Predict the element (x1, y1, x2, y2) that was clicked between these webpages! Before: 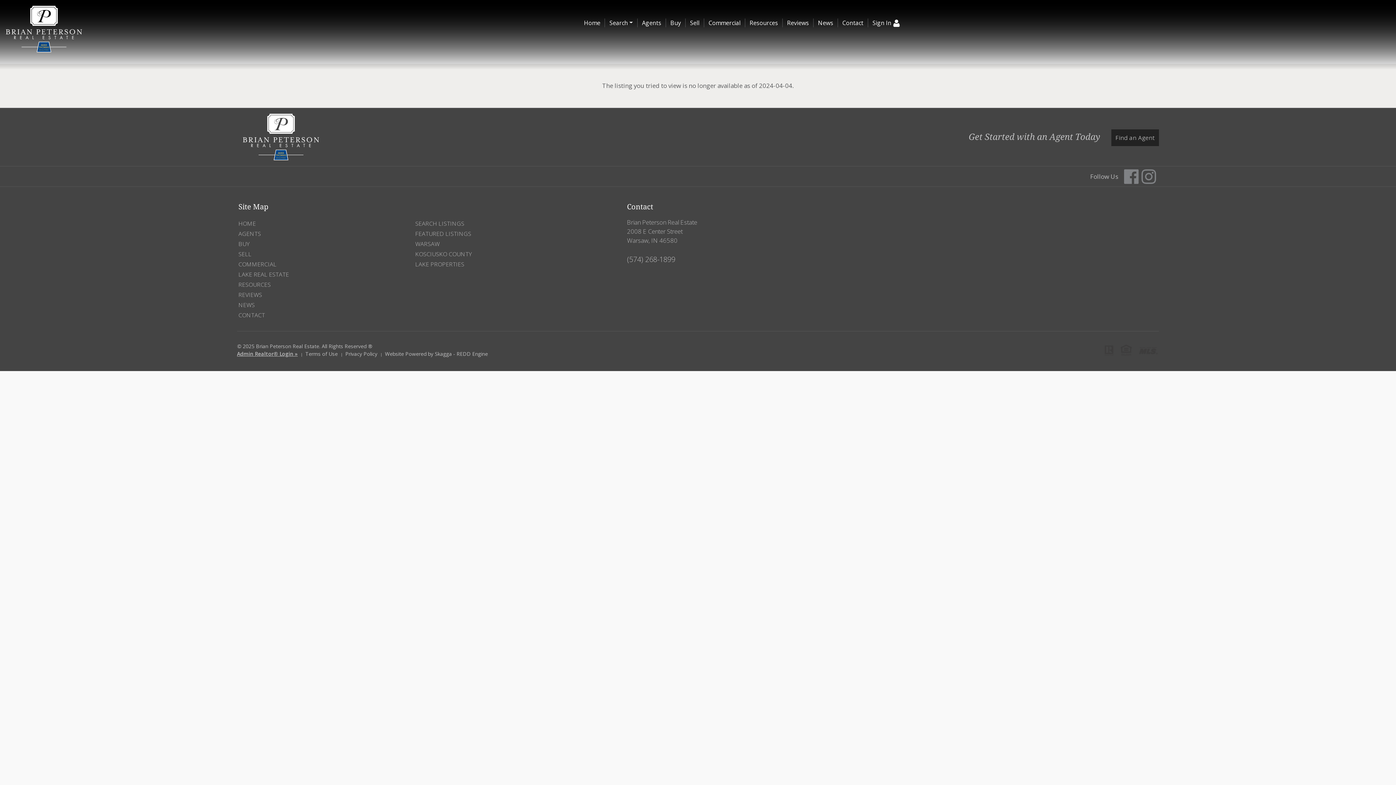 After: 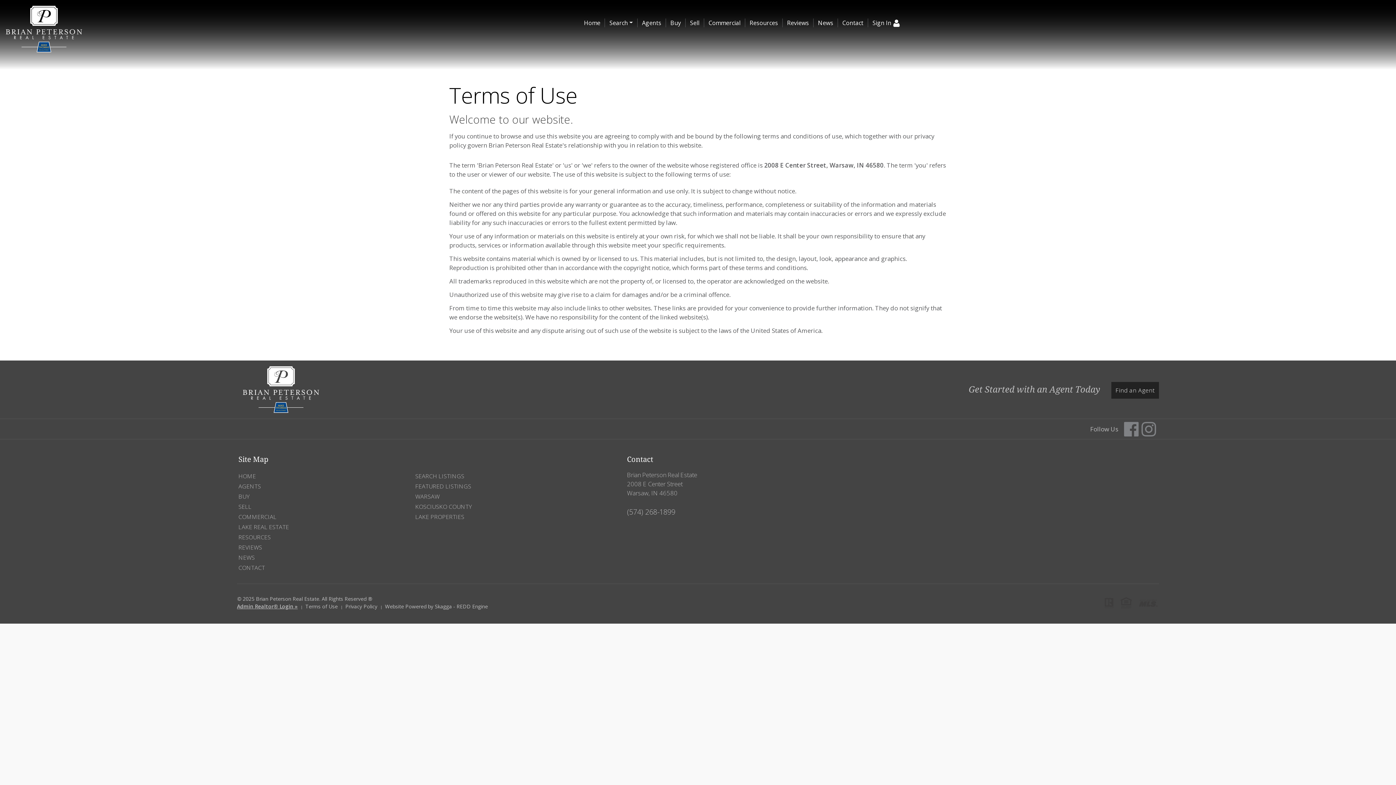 Action: label: Terms of Use bbox: (305, 350, 337, 357)